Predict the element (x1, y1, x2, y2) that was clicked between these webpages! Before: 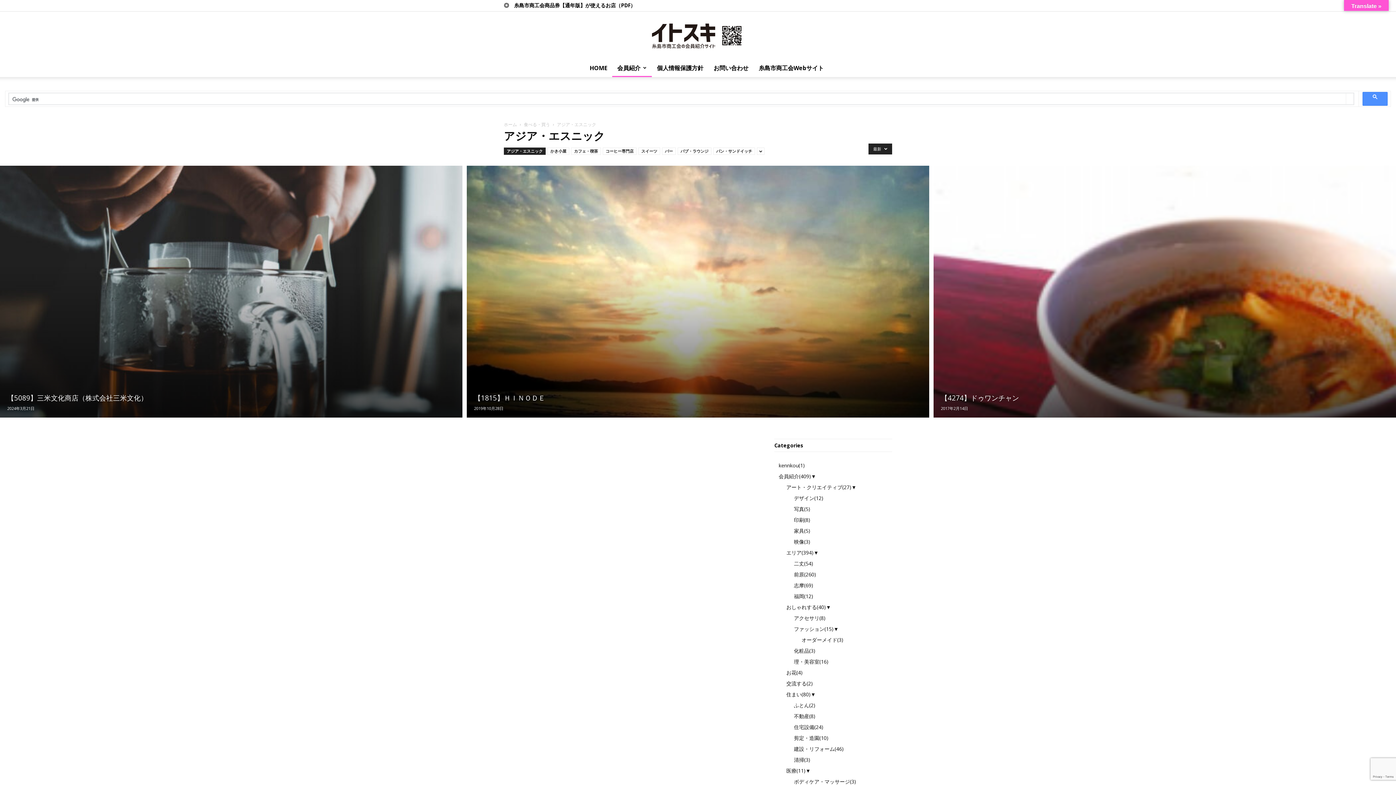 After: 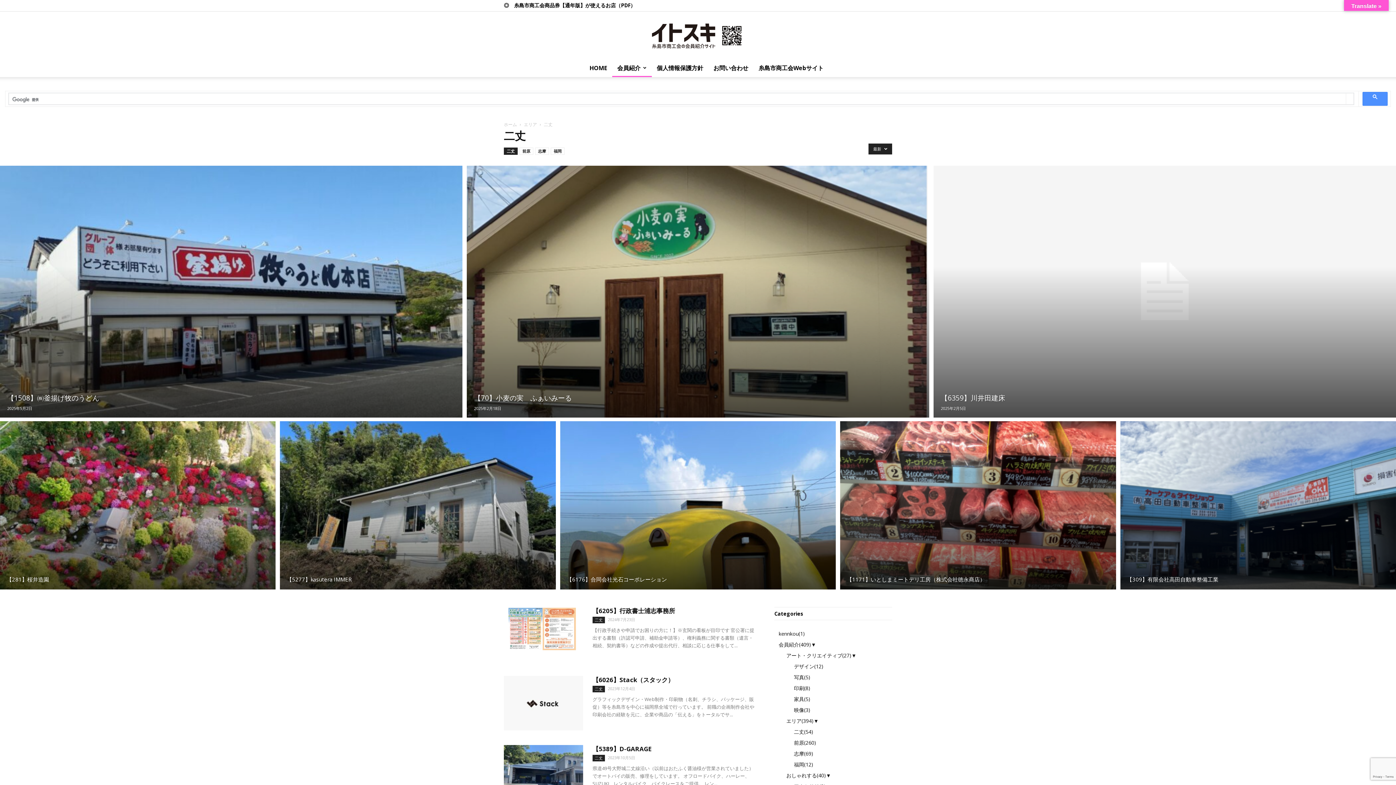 Action: bbox: (794, 558, 813, 569) label: 二丈(54)